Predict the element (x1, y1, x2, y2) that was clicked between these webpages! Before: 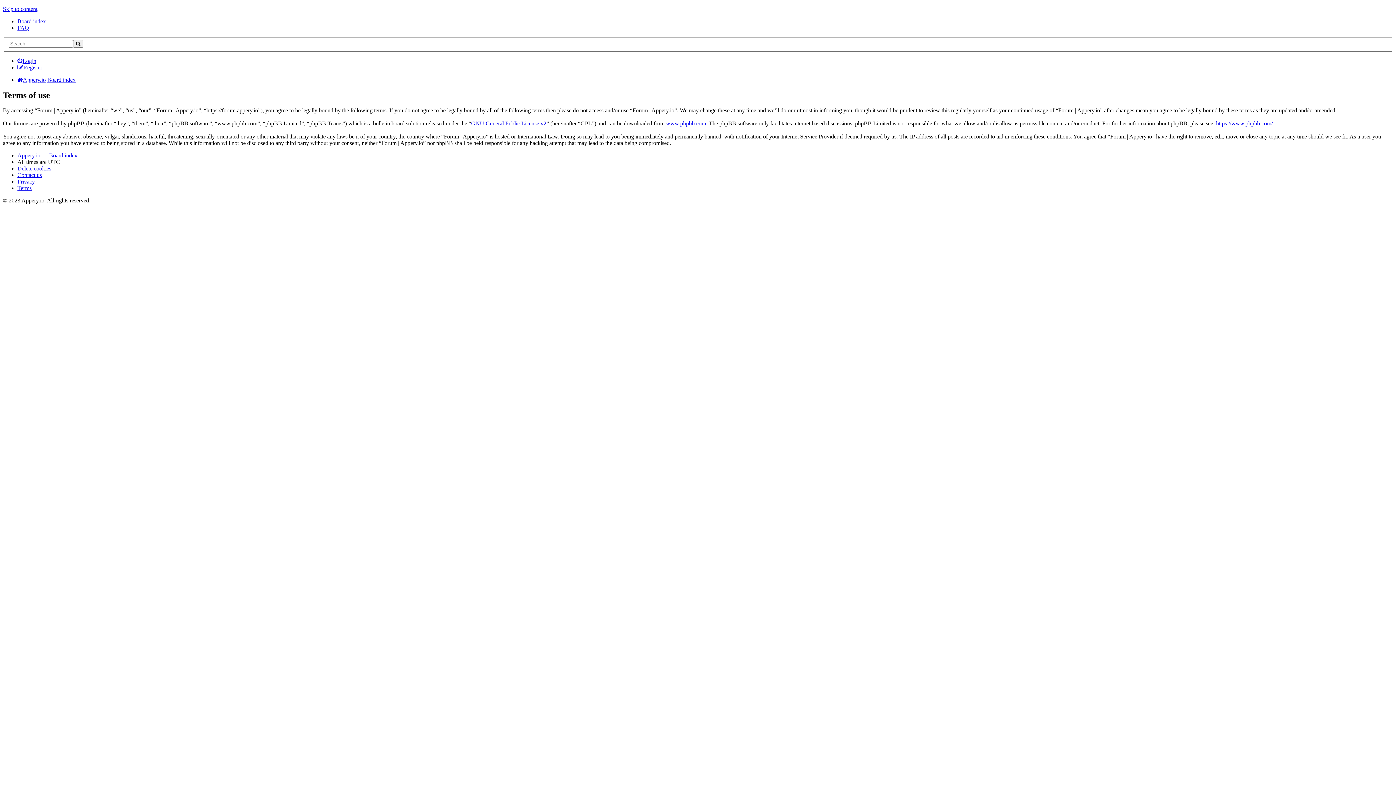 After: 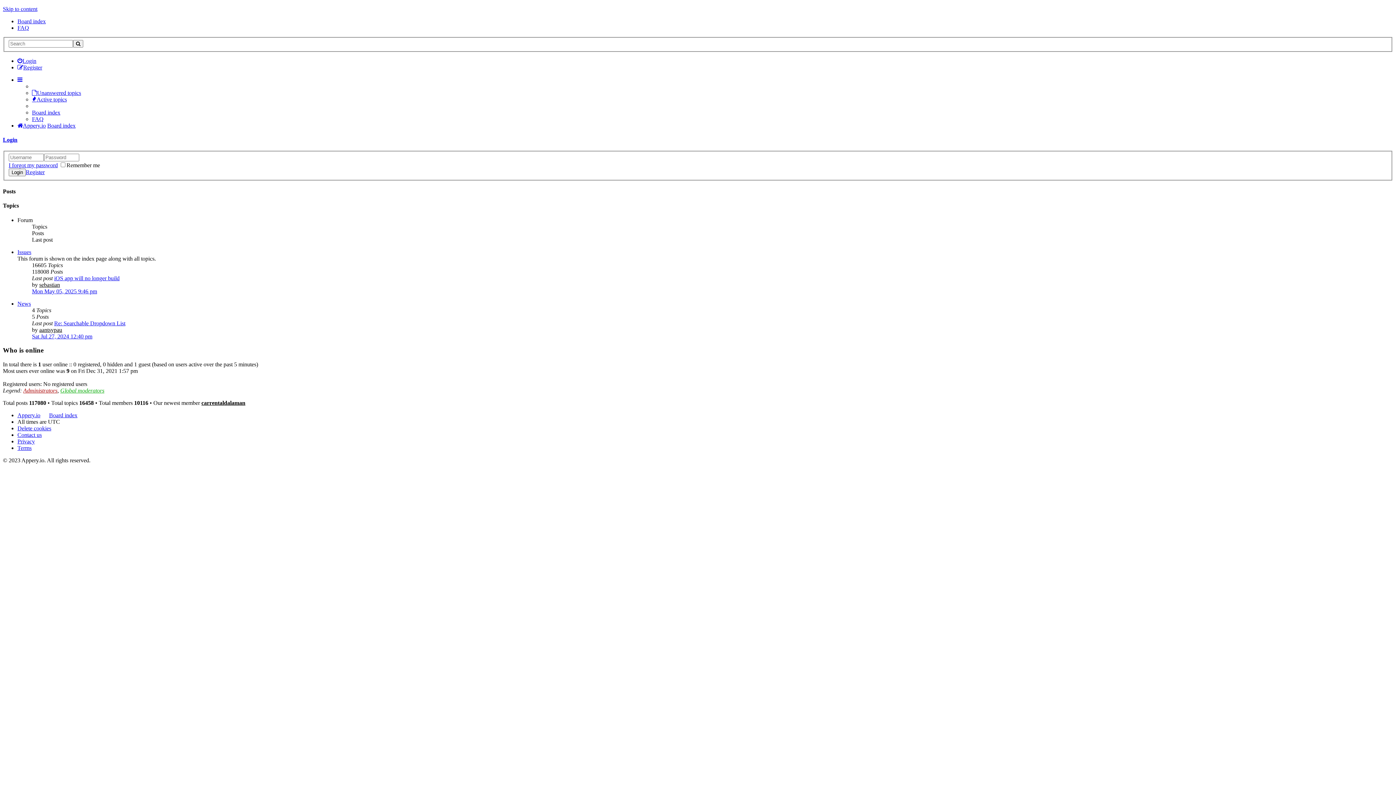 Action: label: Board index bbox: (49, 152, 77, 158)